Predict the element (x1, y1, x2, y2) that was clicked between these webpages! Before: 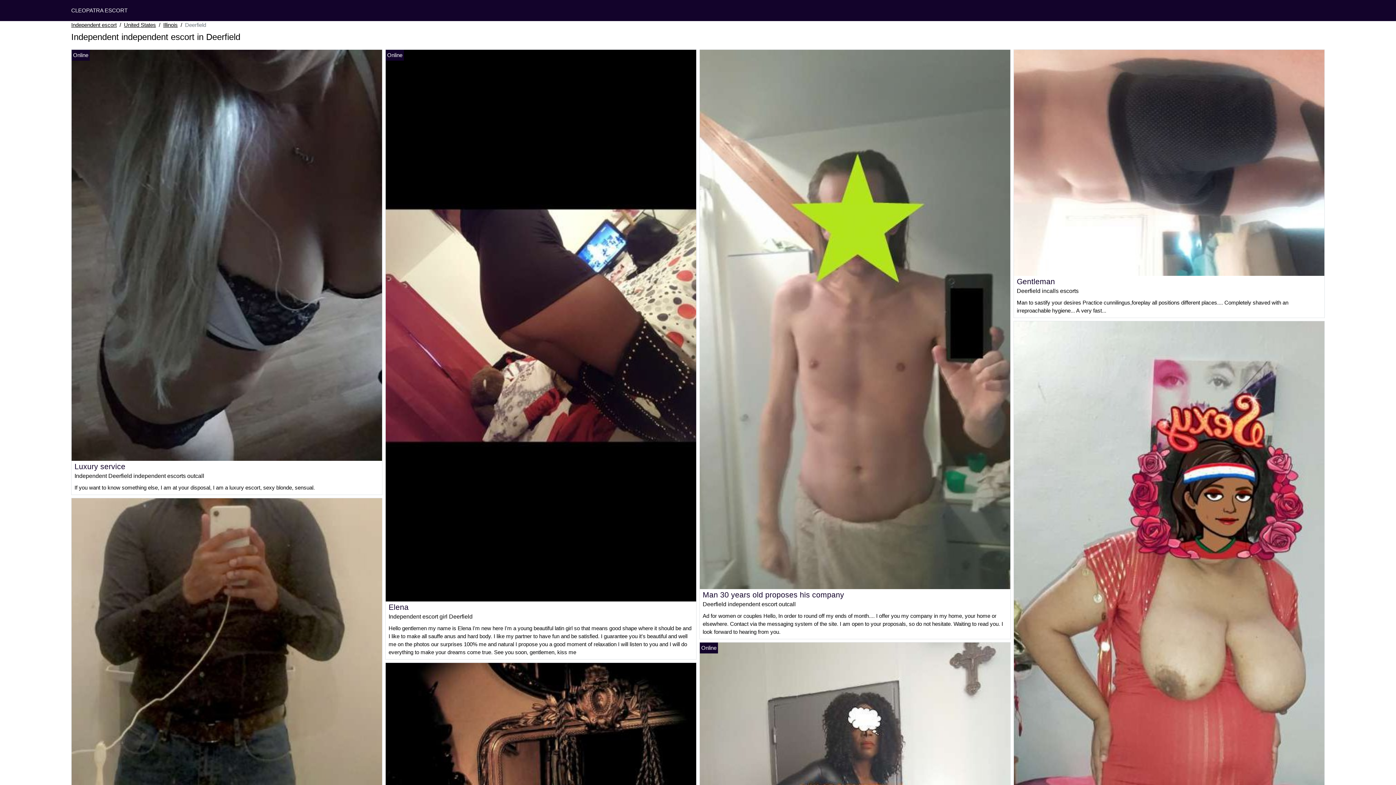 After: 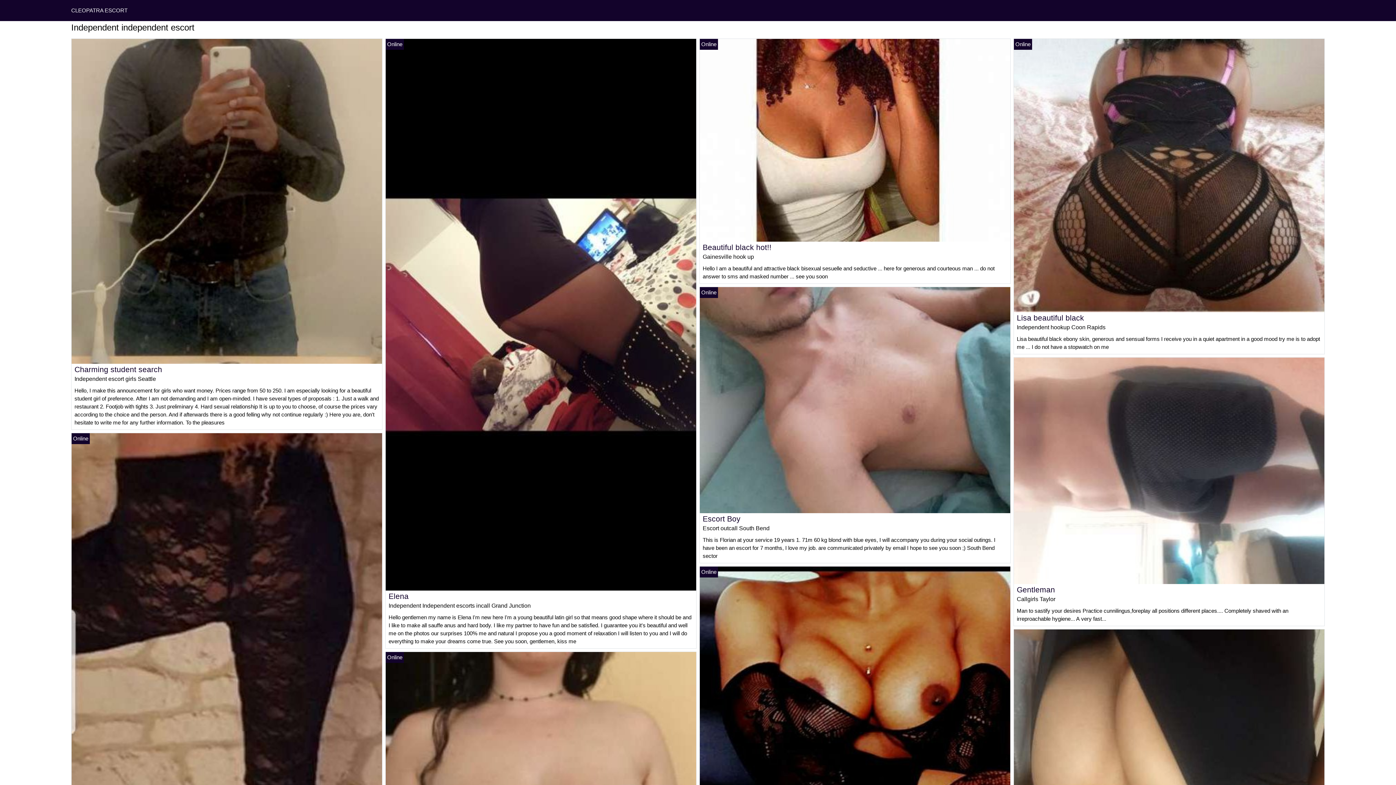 Action: label: CLEOPATRA ESCORT bbox: (71, 7, 127, 13)